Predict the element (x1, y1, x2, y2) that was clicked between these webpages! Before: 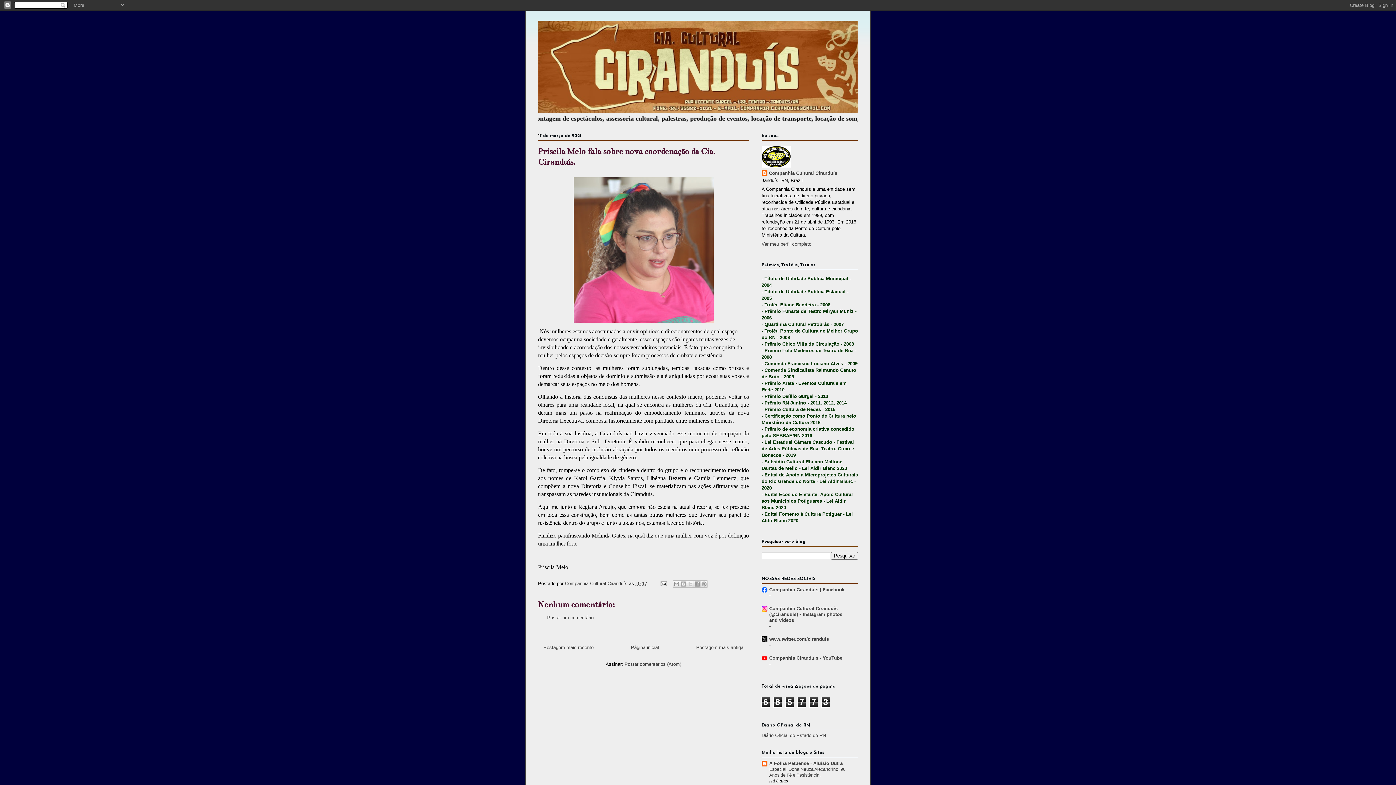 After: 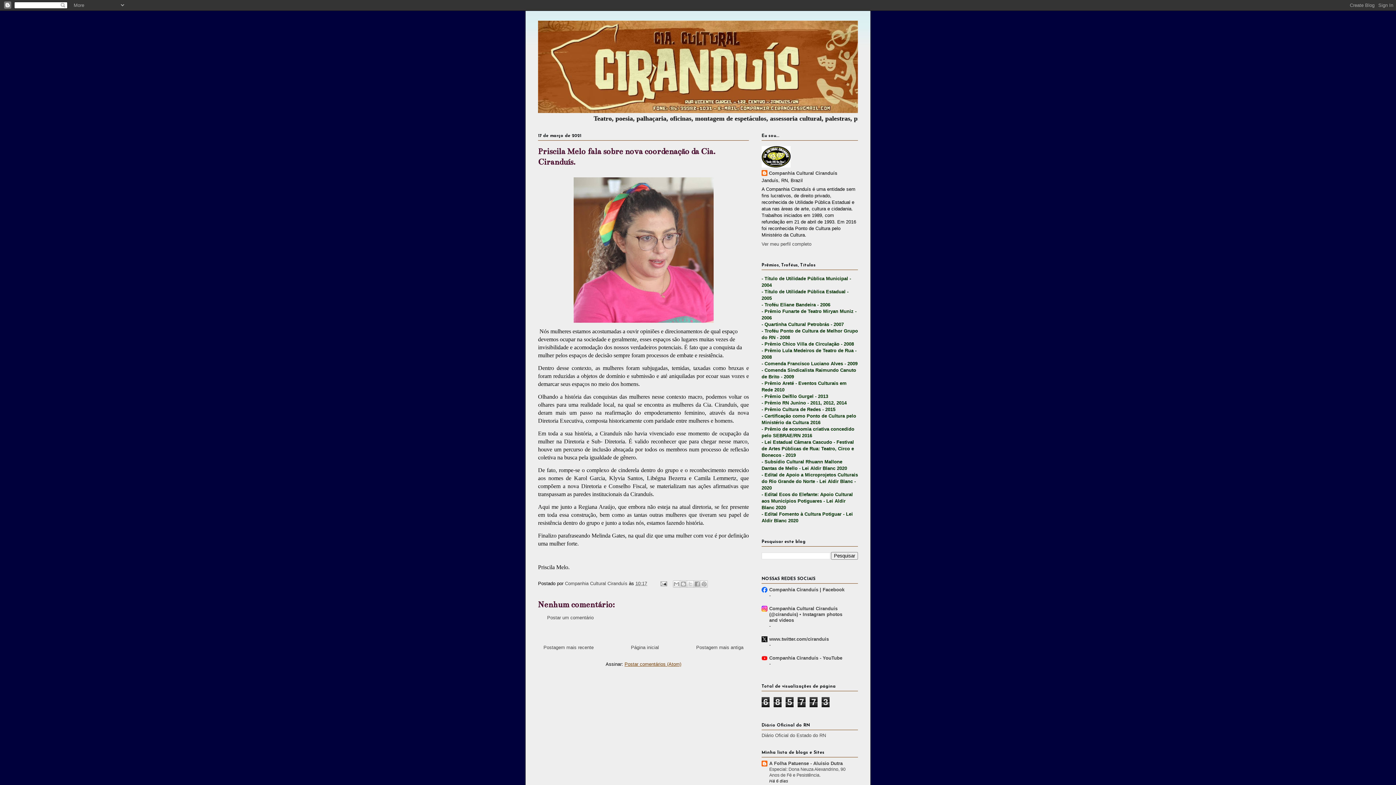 Action: bbox: (624, 661, 681, 667) label: Postar comentários (Atom)